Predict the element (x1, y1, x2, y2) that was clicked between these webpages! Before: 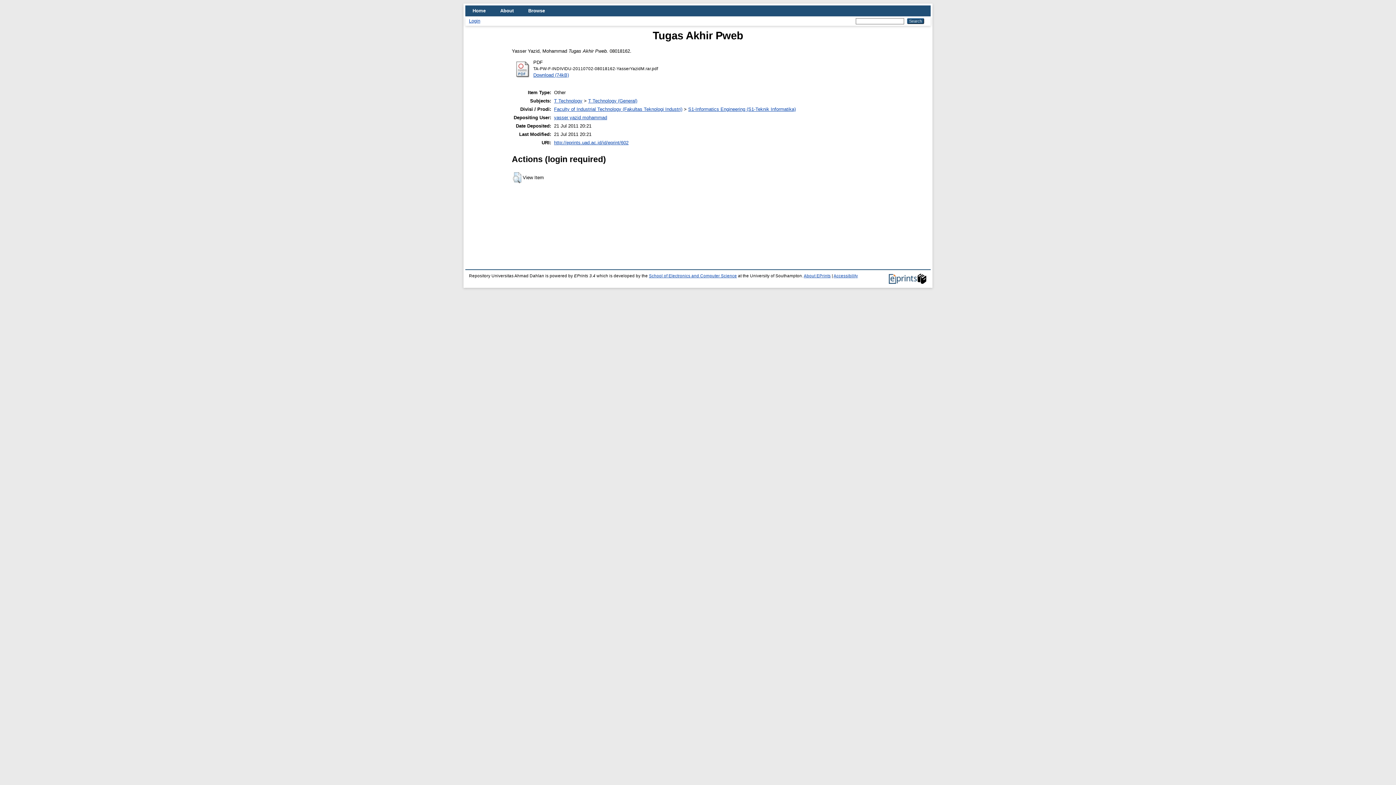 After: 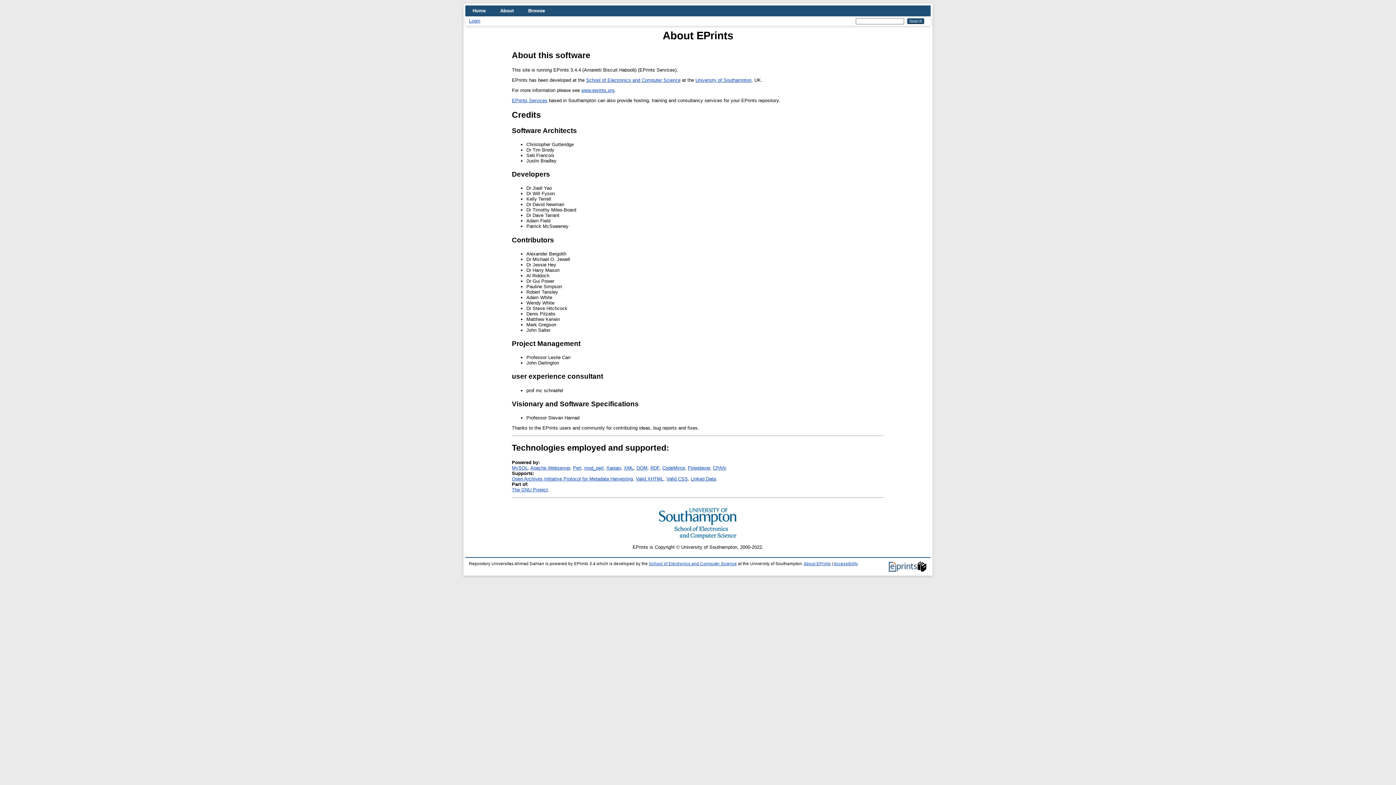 Action: bbox: (804, 273, 830, 278) label: About EPrints